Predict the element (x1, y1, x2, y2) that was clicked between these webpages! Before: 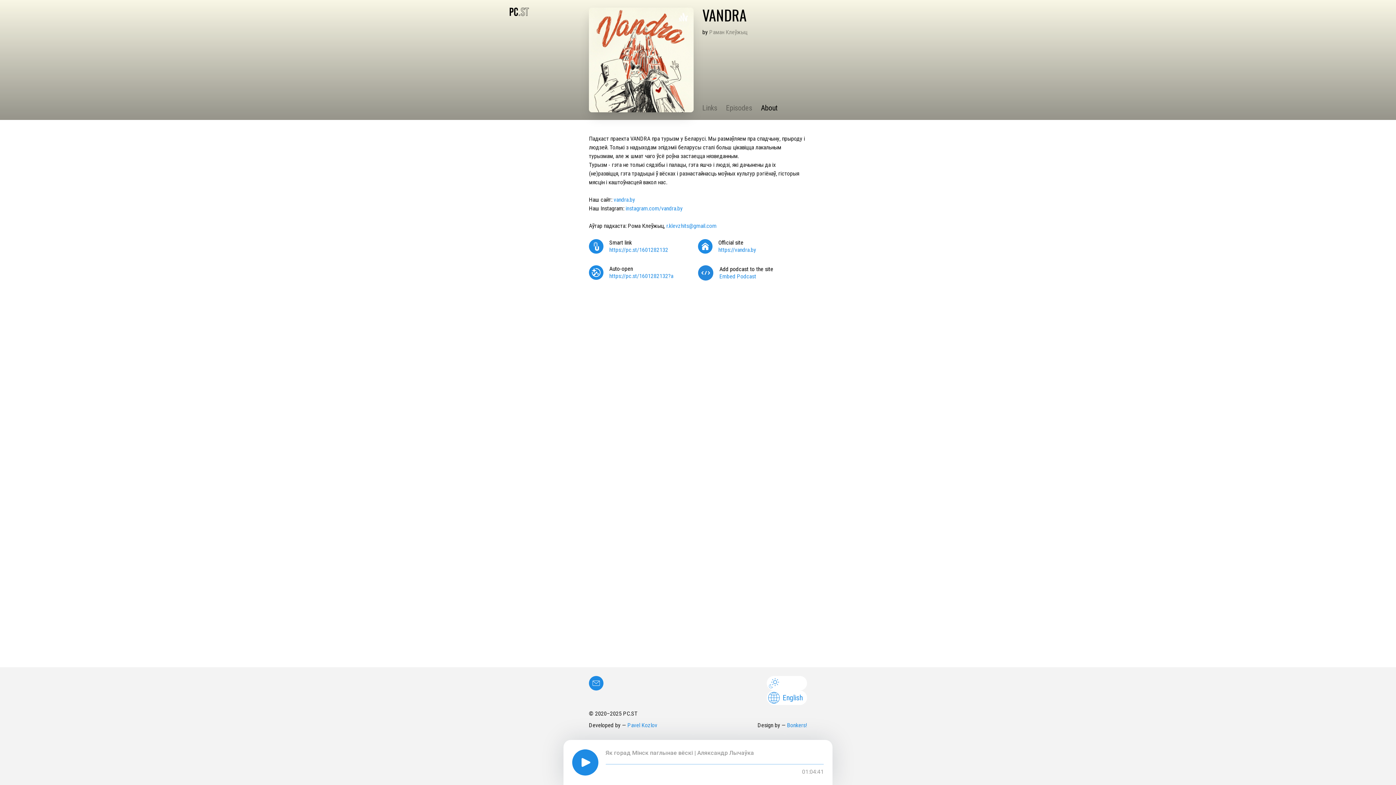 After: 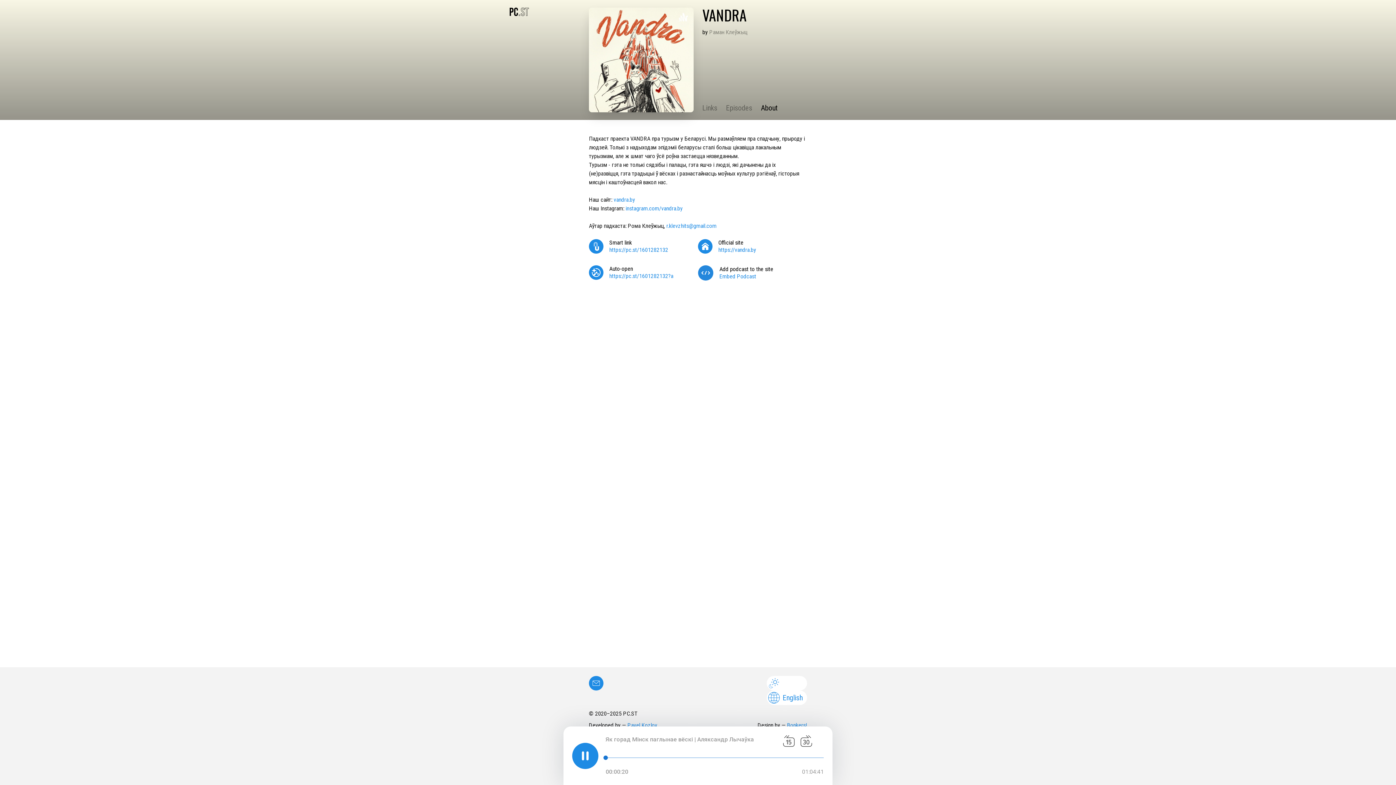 Action: bbox: (572, 749, 605, 776)